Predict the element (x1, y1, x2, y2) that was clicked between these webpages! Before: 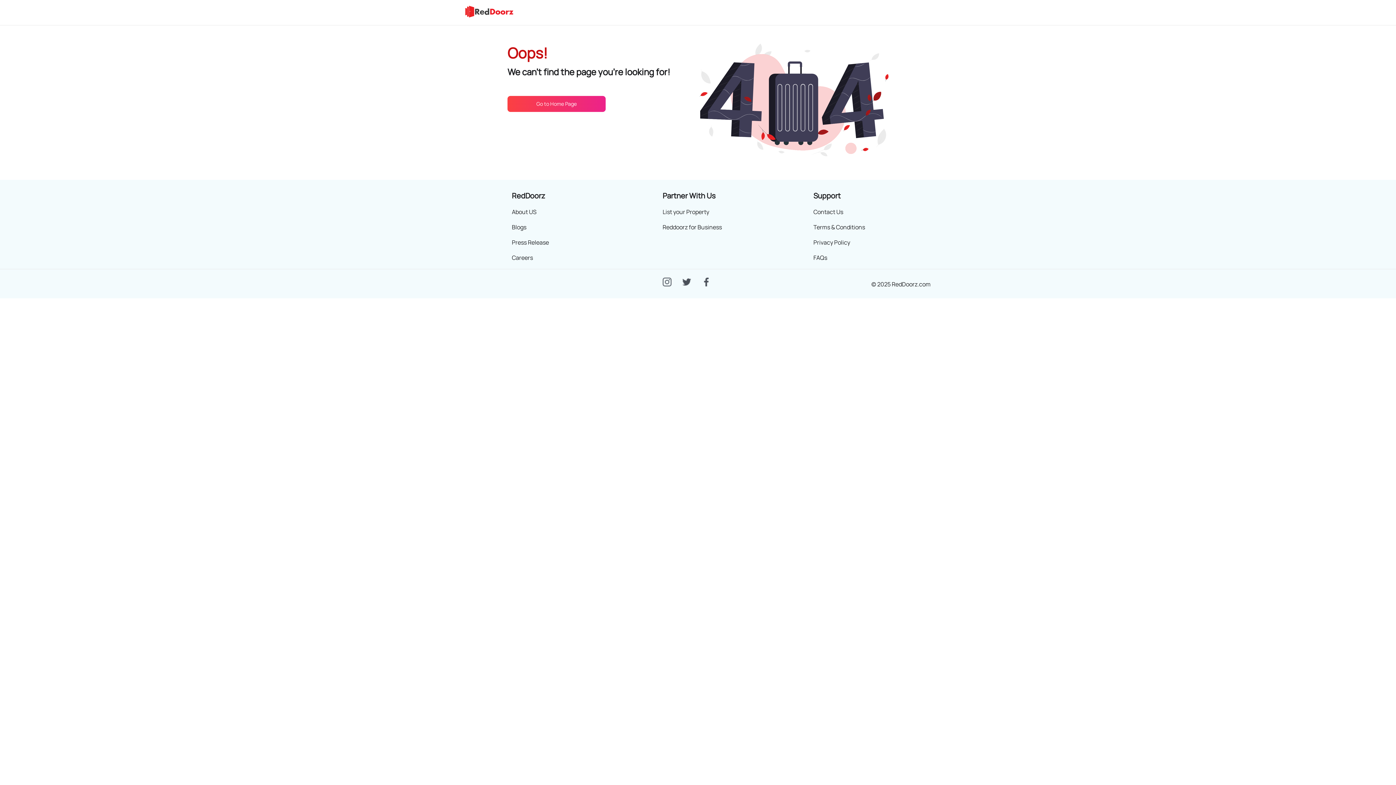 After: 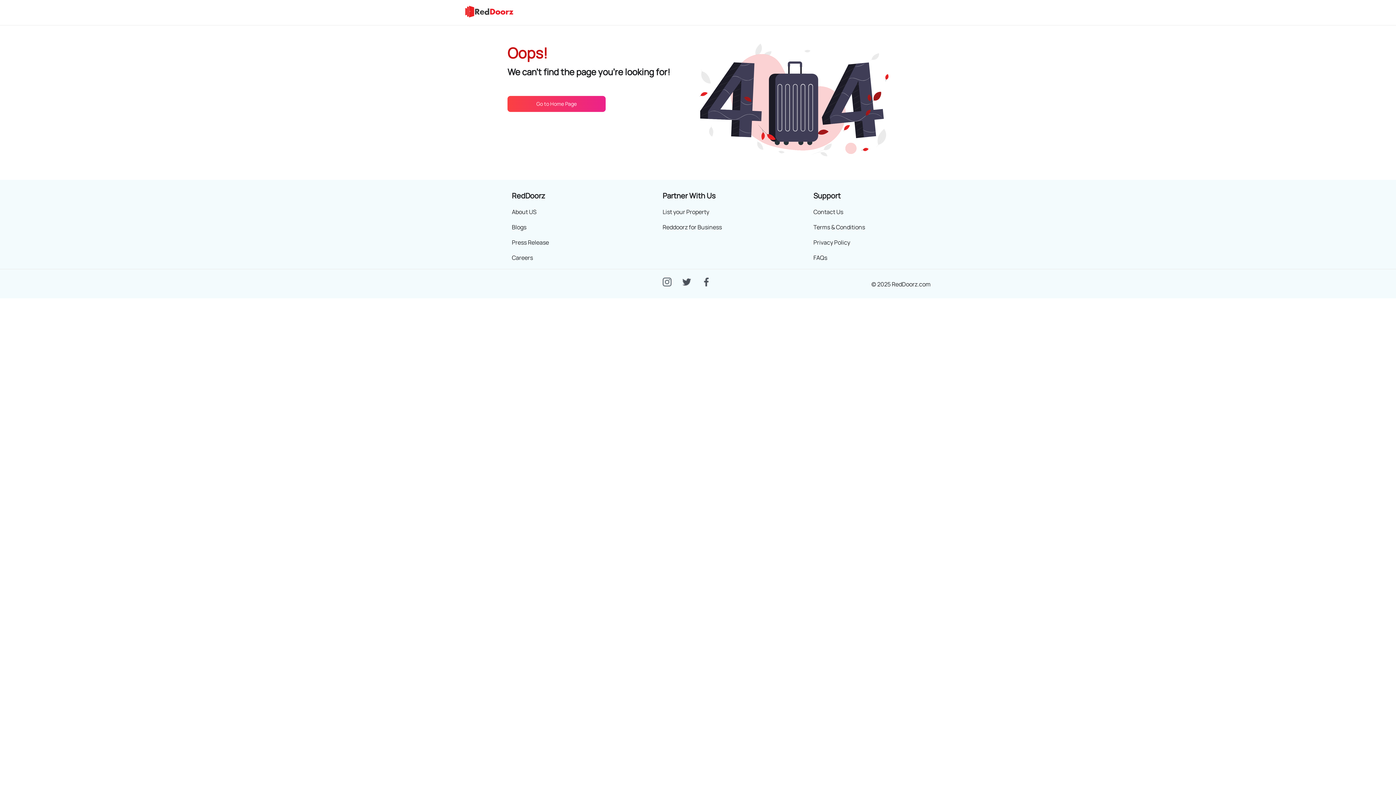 Action: label: Careers bbox: (512, 253, 533, 261)